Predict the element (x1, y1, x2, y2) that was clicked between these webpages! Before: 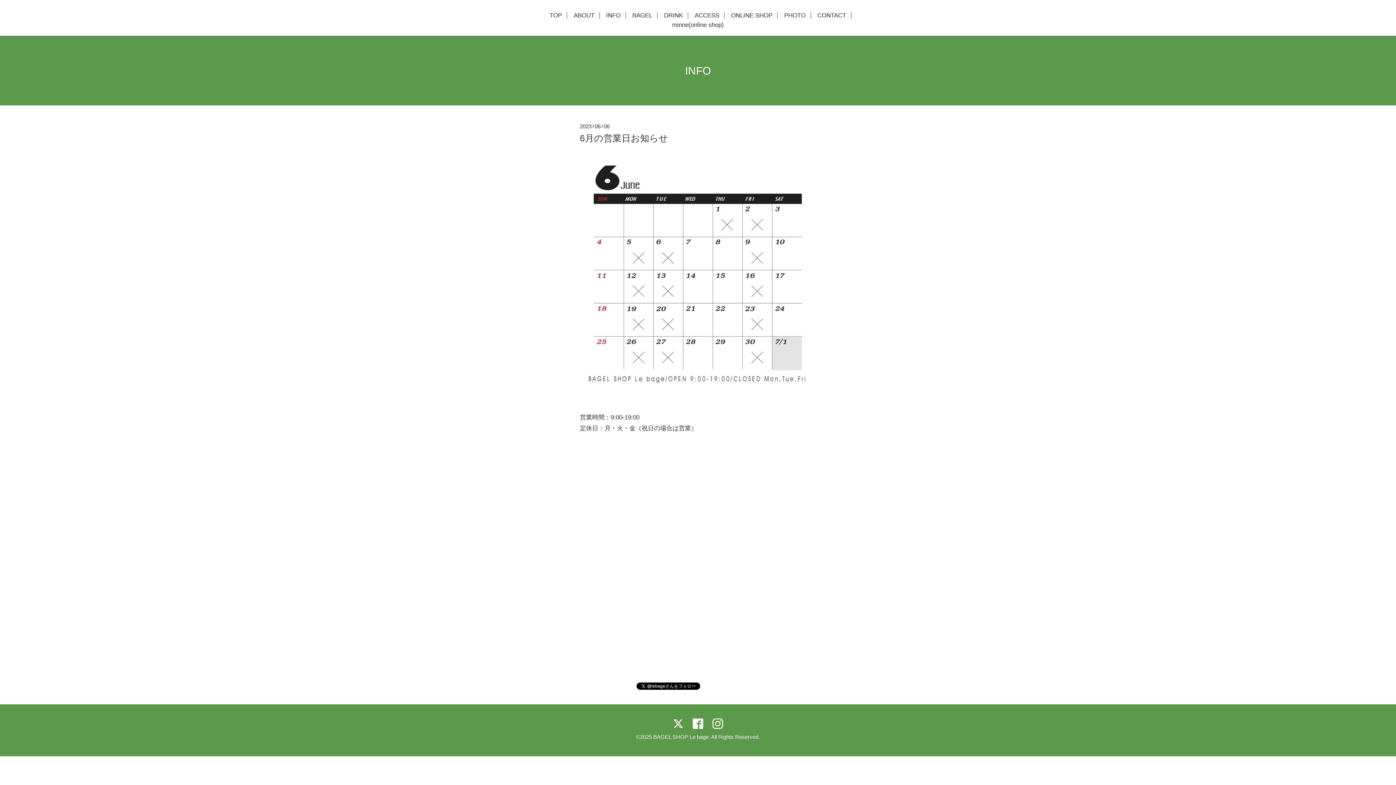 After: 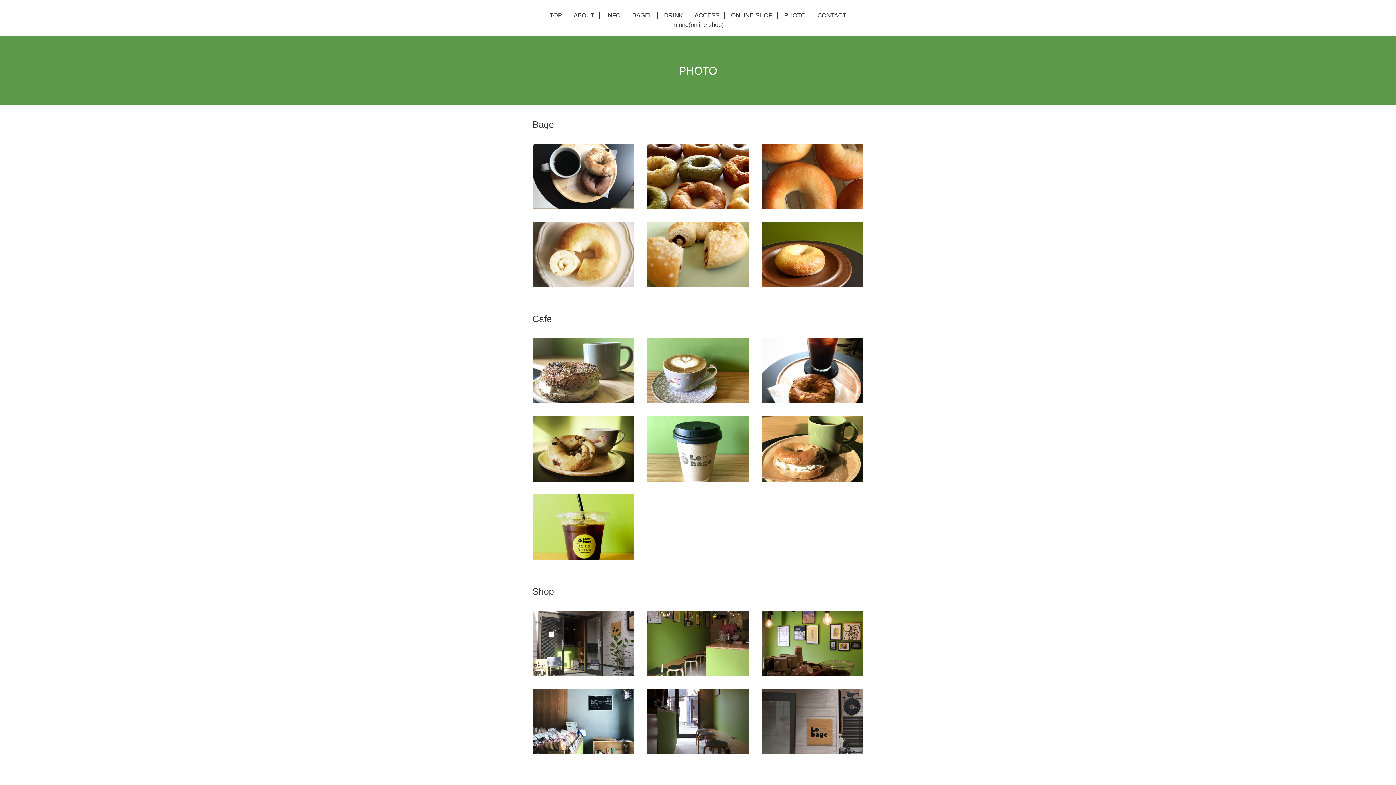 Action: bbox: (779, 12, 810, 18) label: PHOTO